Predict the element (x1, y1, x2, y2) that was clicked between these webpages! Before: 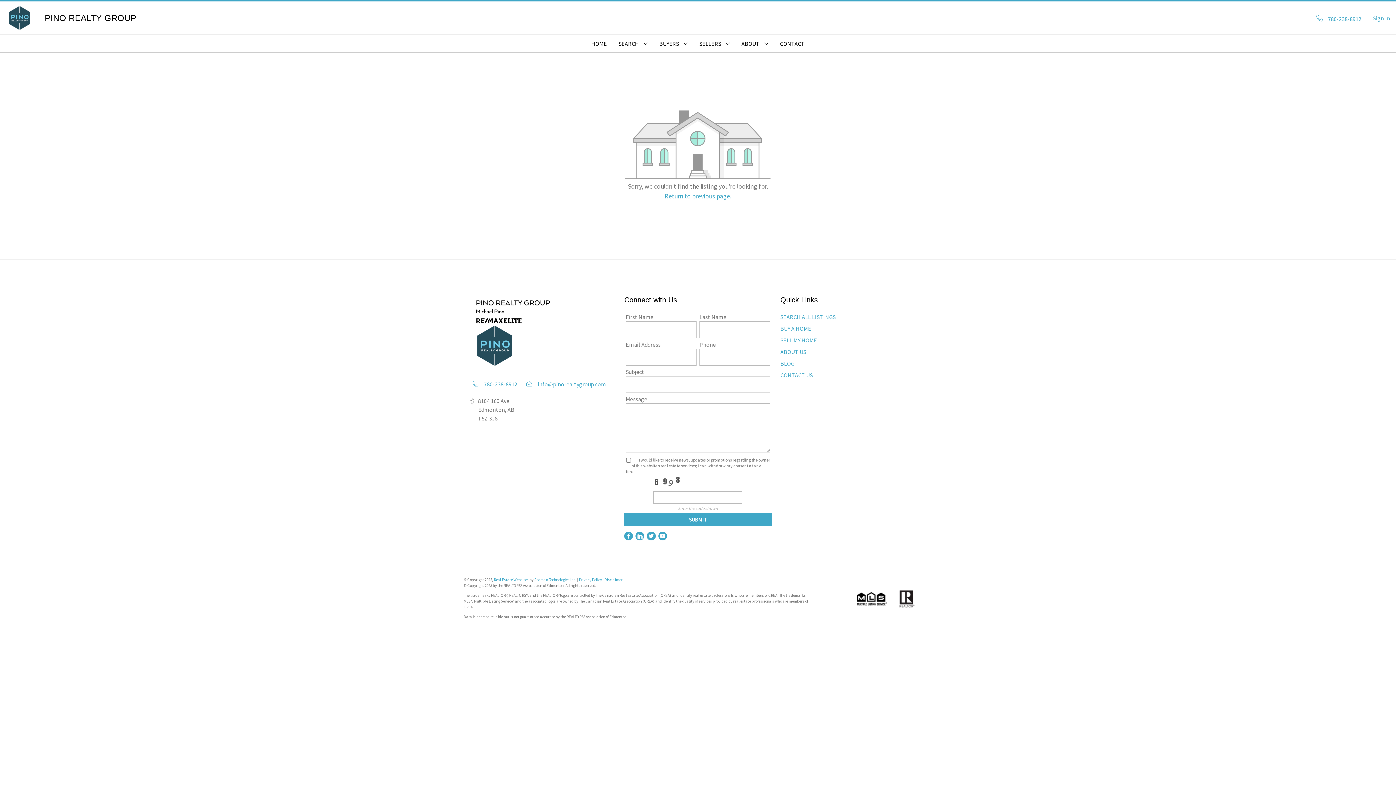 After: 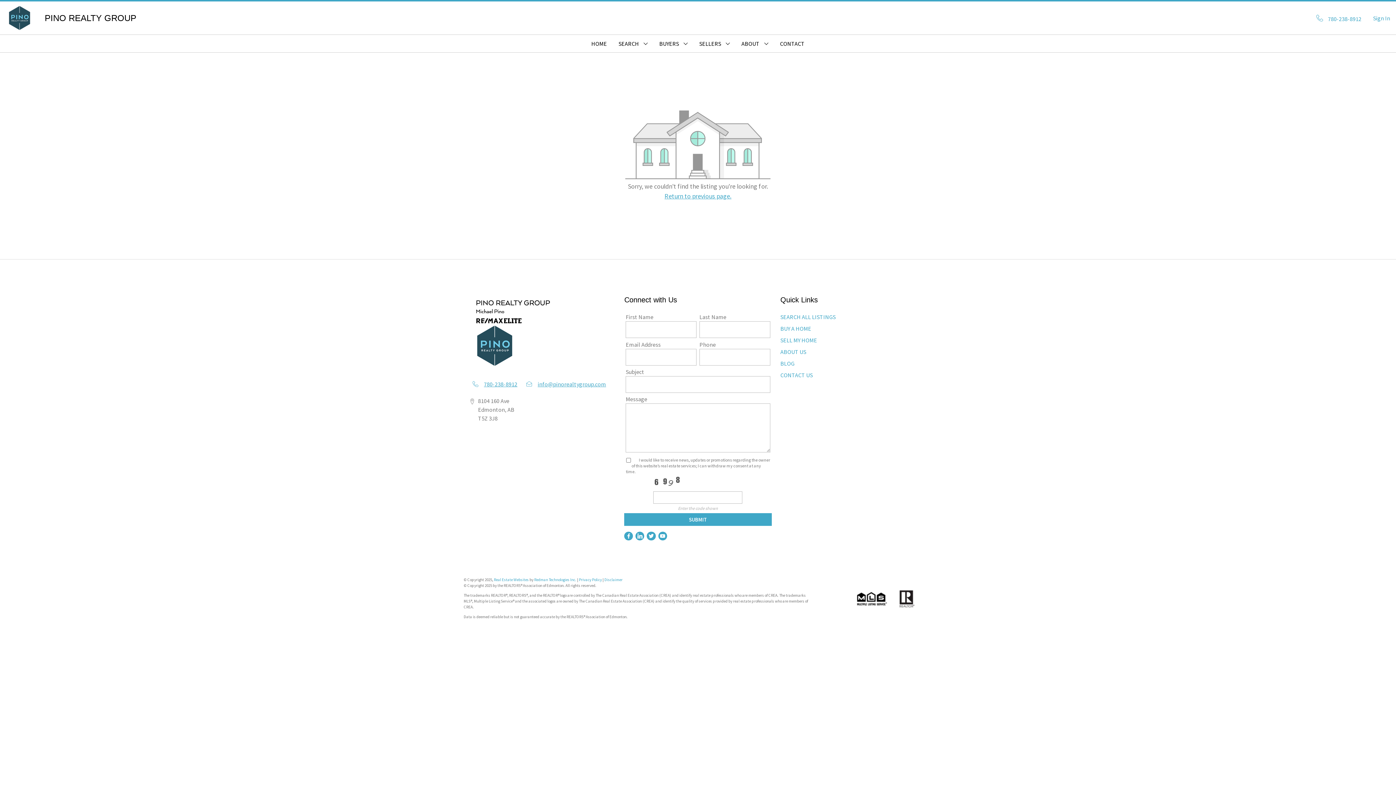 Action: bbox: (468, 377, 517, 391) label: 780-238-8912